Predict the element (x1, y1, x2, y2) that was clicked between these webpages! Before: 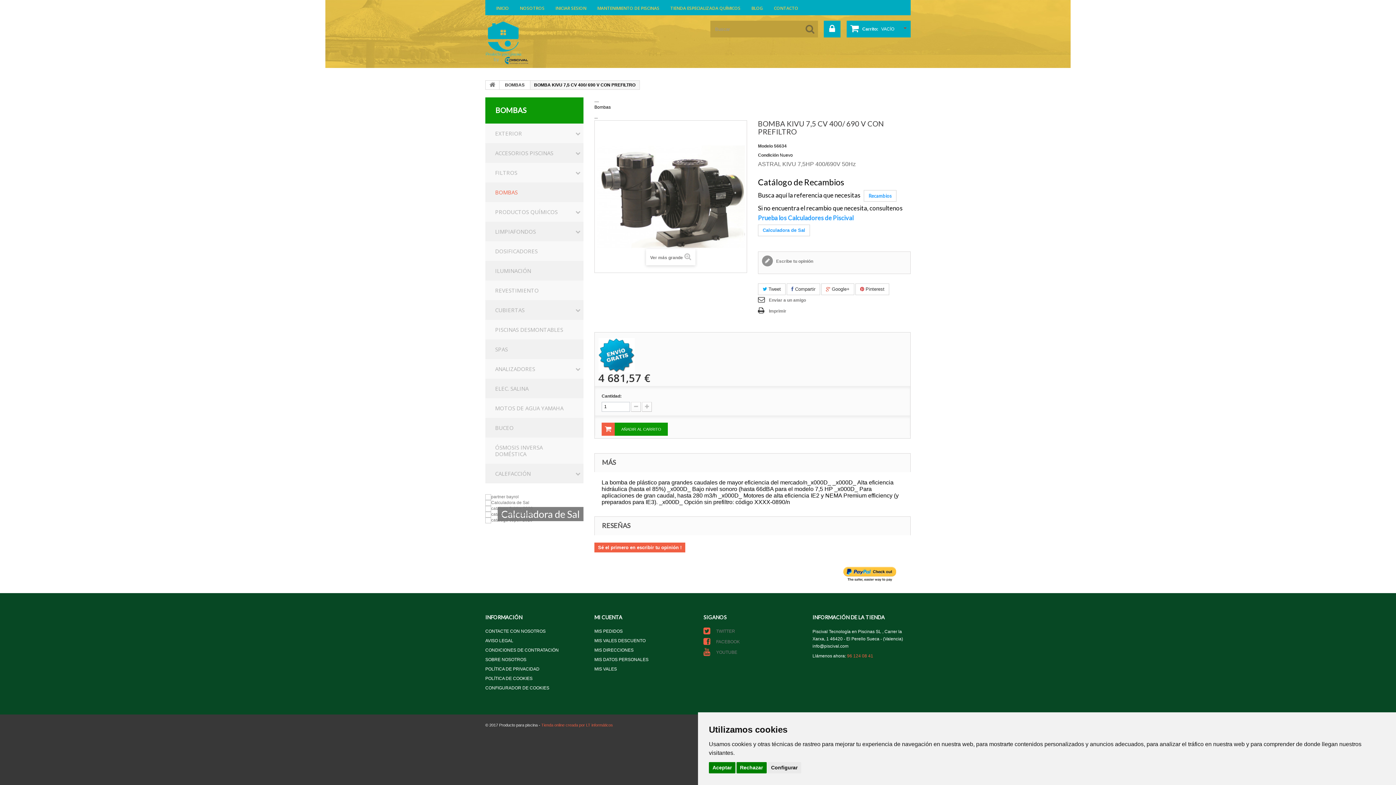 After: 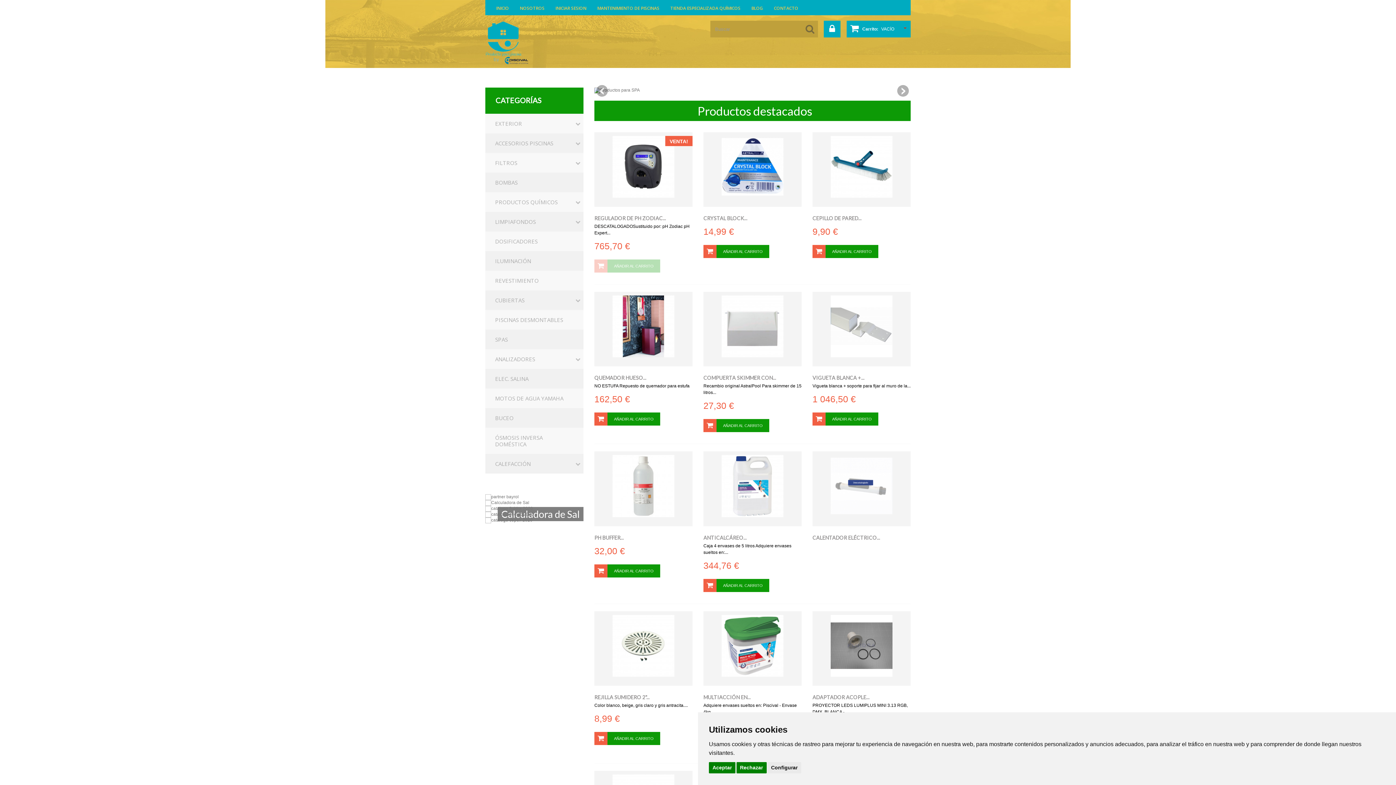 Action: bbox: (485, 80, 499, 89)